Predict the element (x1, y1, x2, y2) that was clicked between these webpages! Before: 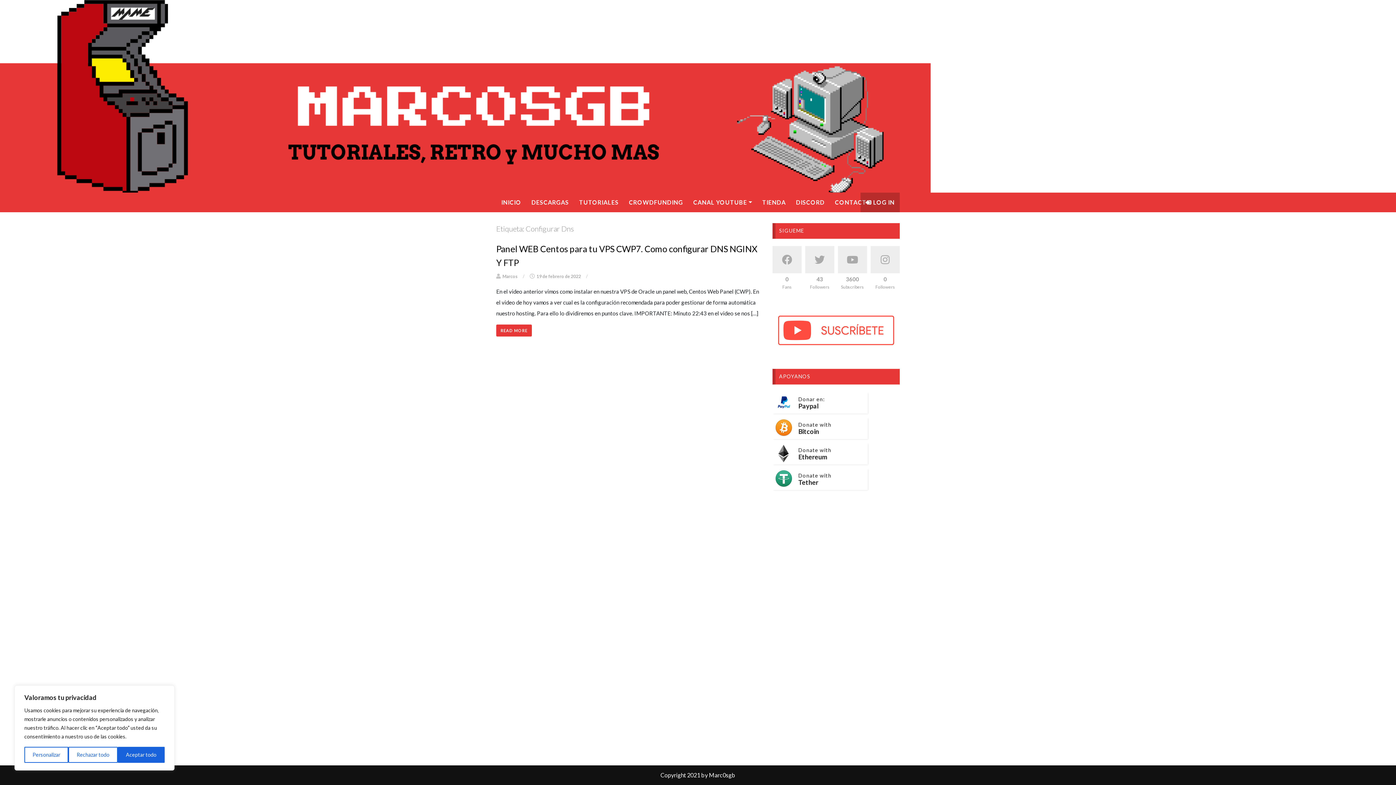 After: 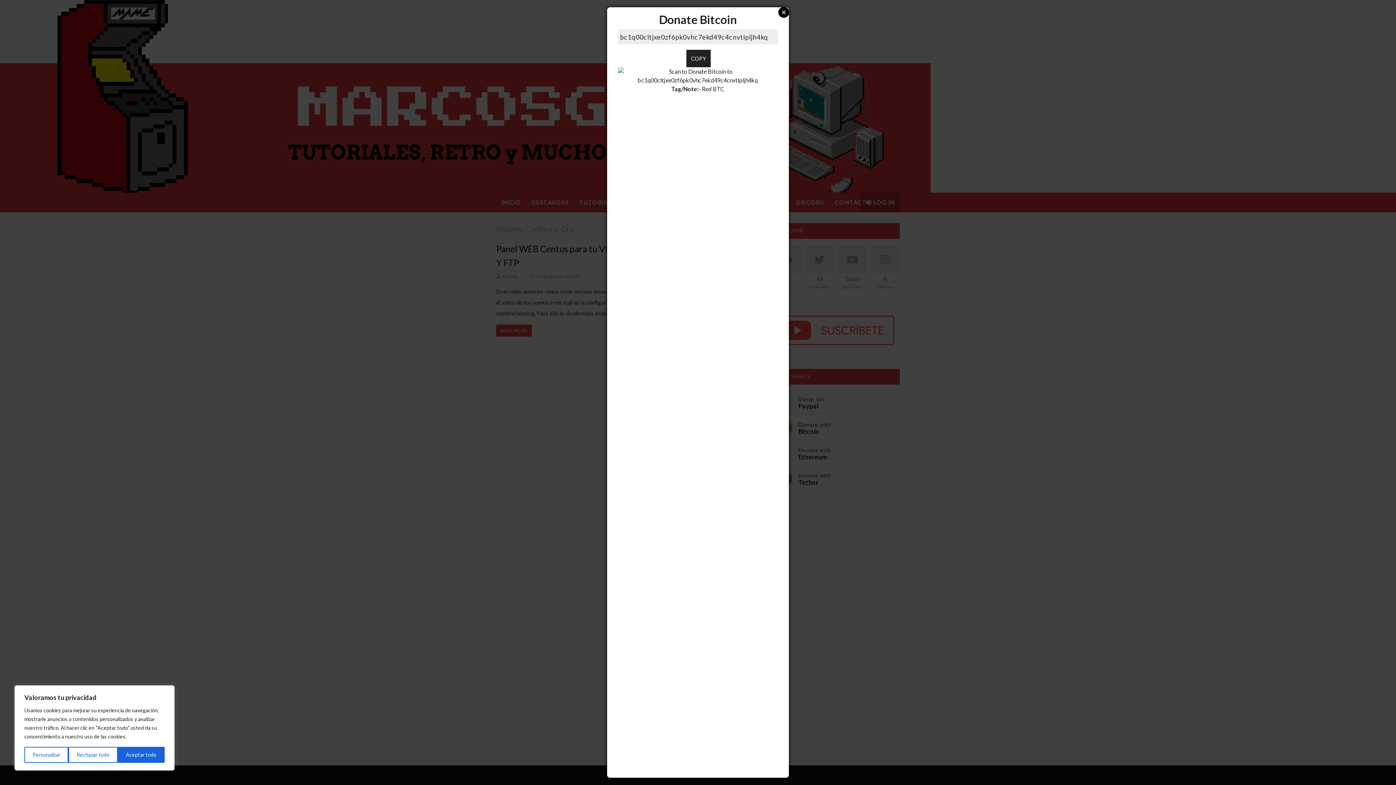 Action: bbox: (773, 417, 867, 438) label: Donate with
Bitcoin